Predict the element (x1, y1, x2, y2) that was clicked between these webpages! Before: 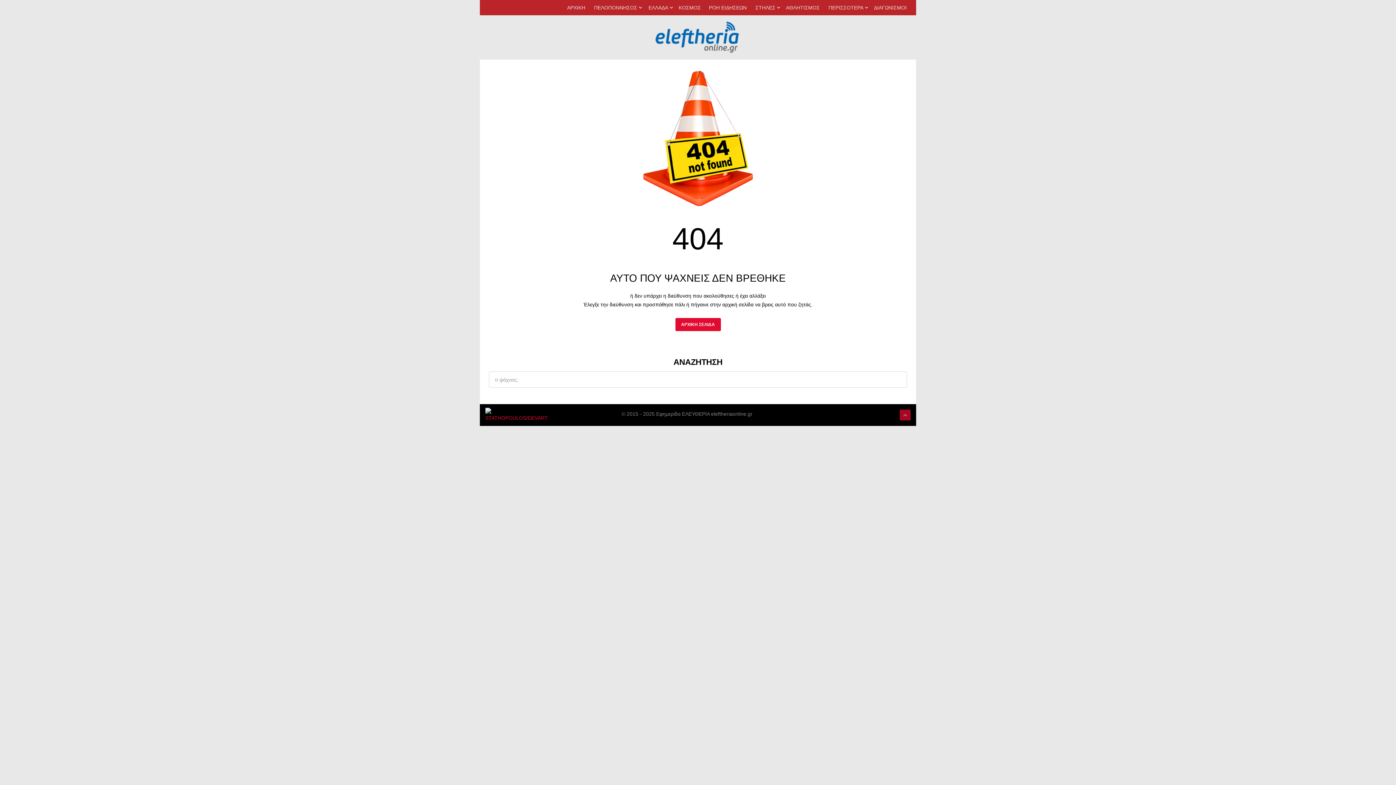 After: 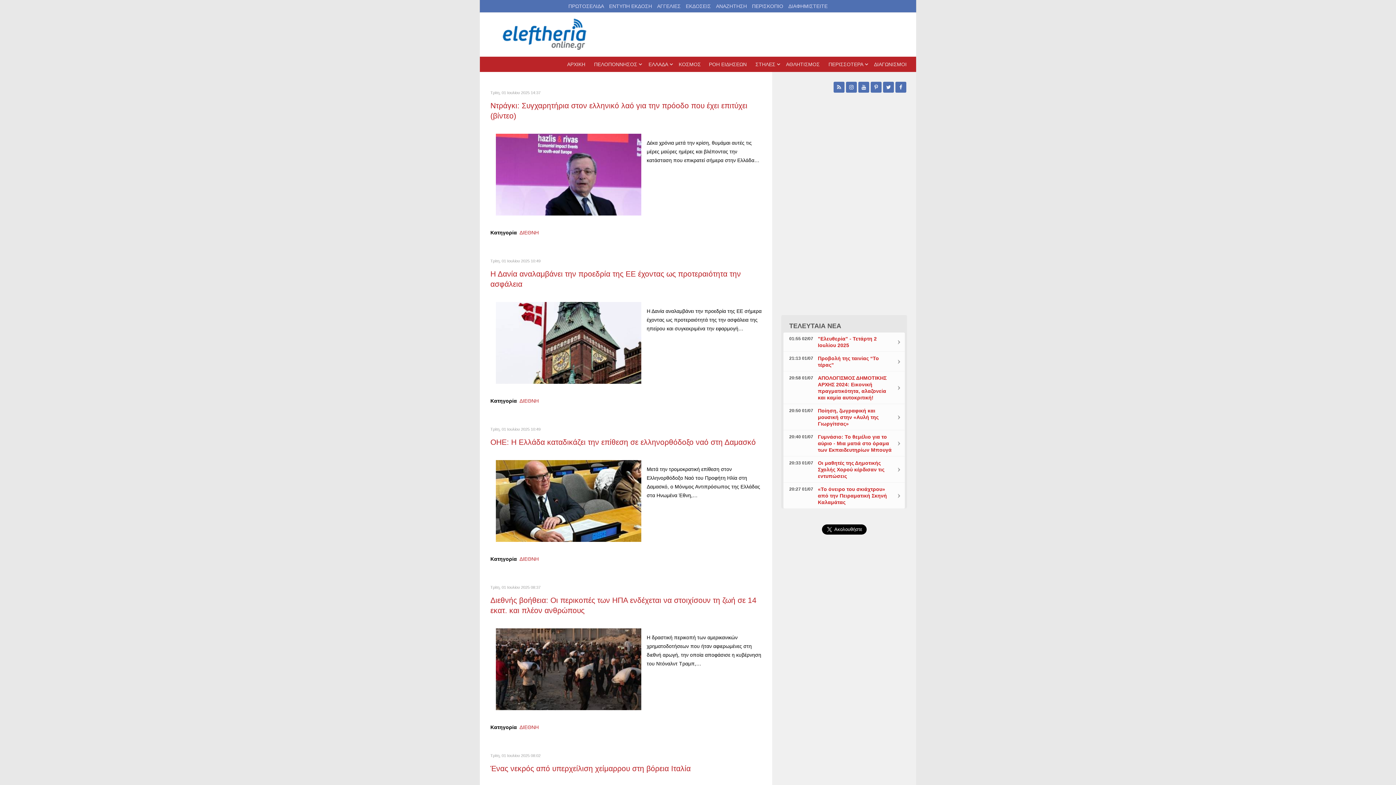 Action: bbox: (675, 0, 704, 14) label: ΚΟΣΜΟΣ